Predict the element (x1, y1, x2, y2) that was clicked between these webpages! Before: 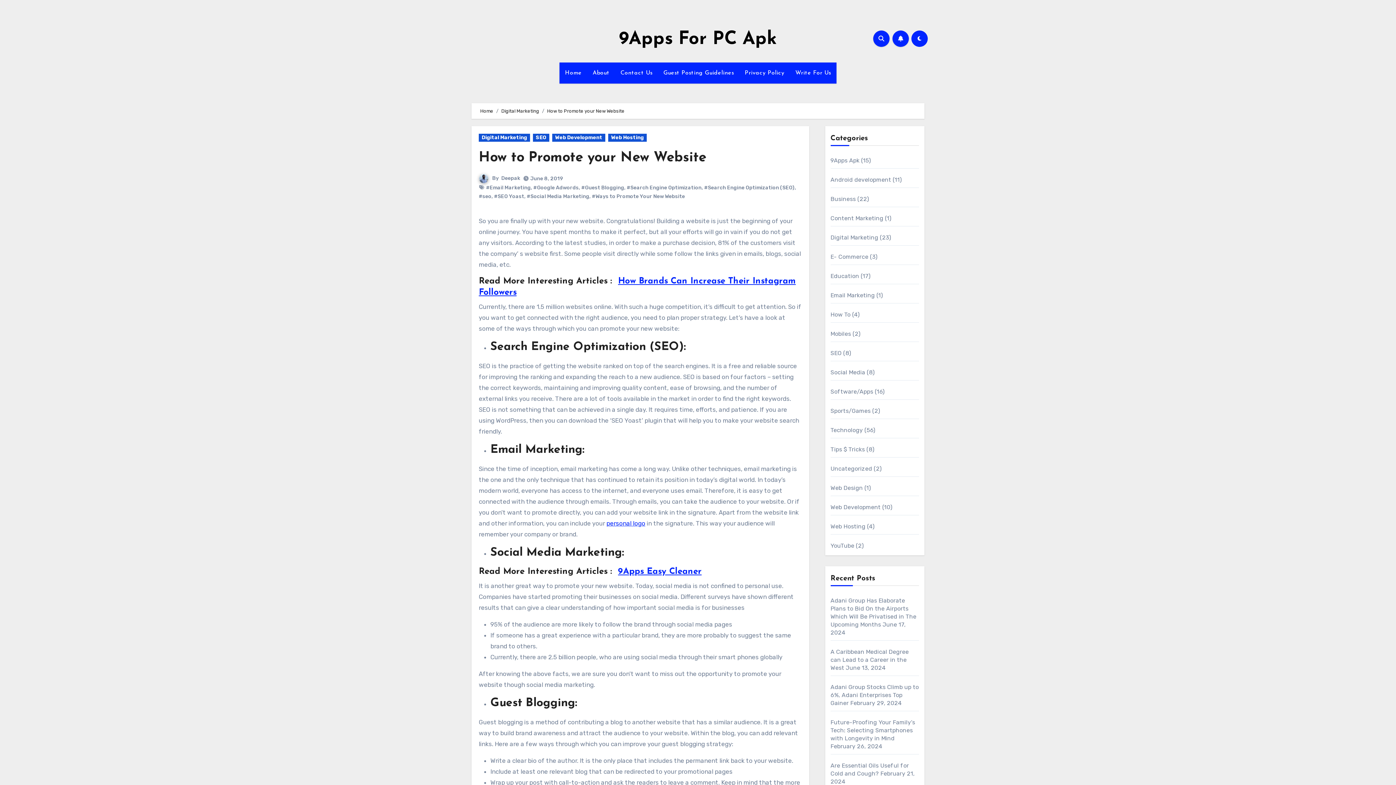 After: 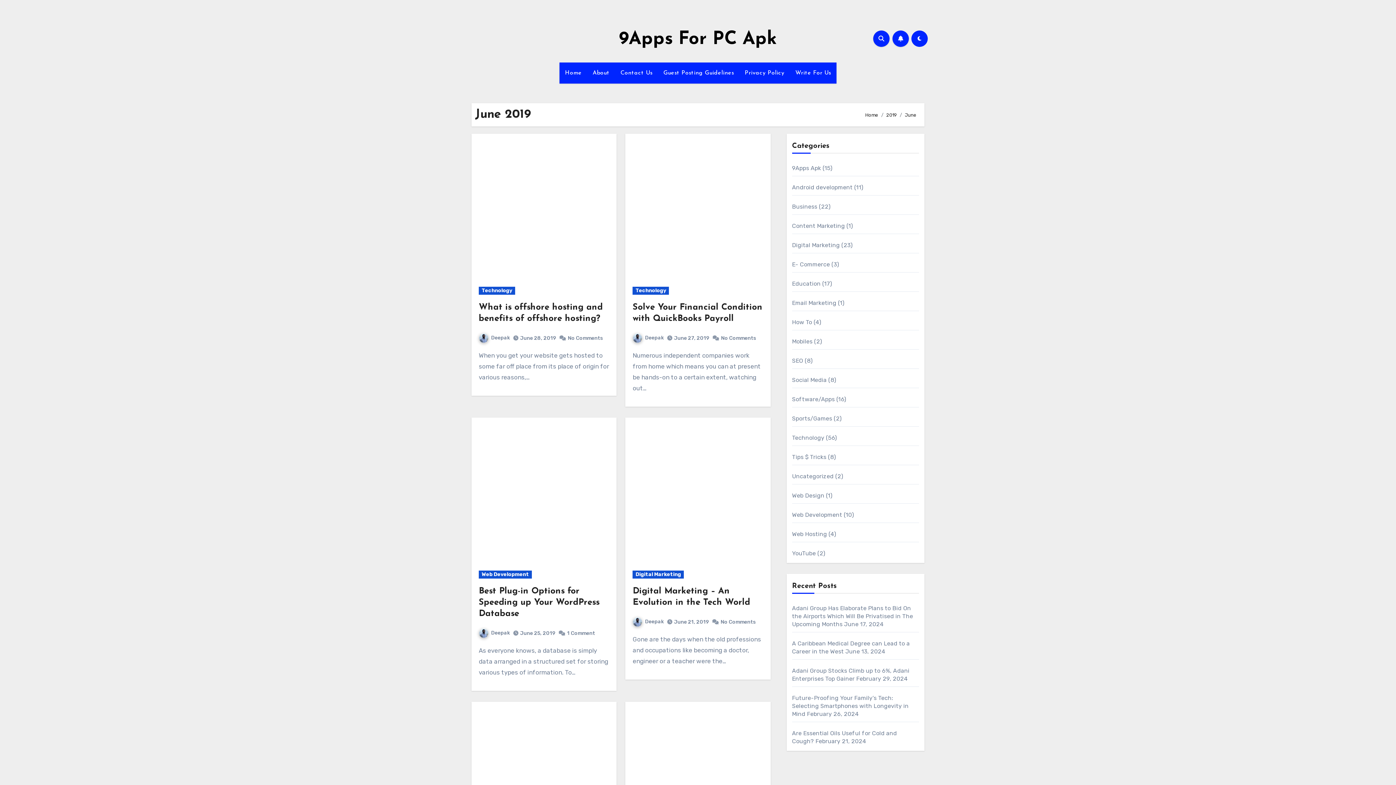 Action: bbox: (530, 175, 563, 181) label: June 8, 2019